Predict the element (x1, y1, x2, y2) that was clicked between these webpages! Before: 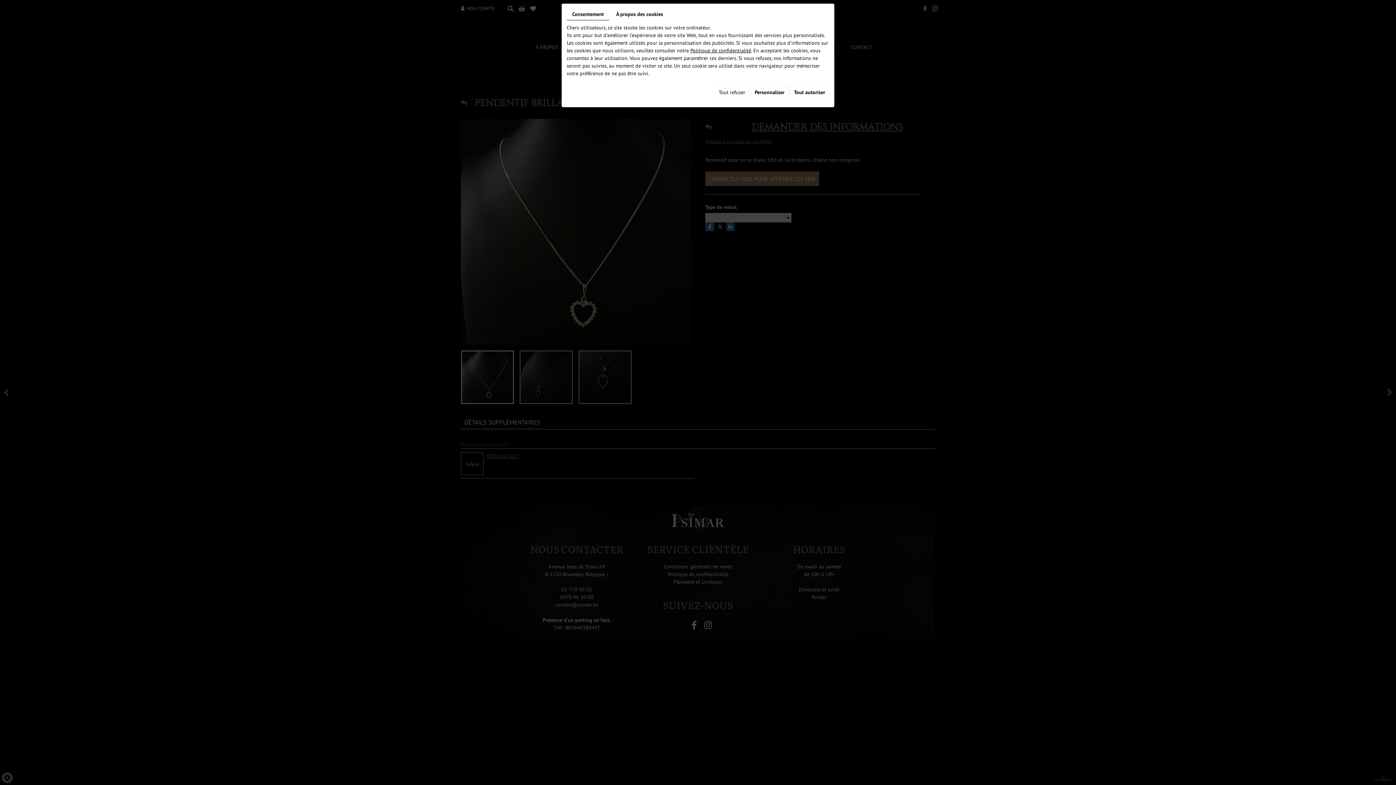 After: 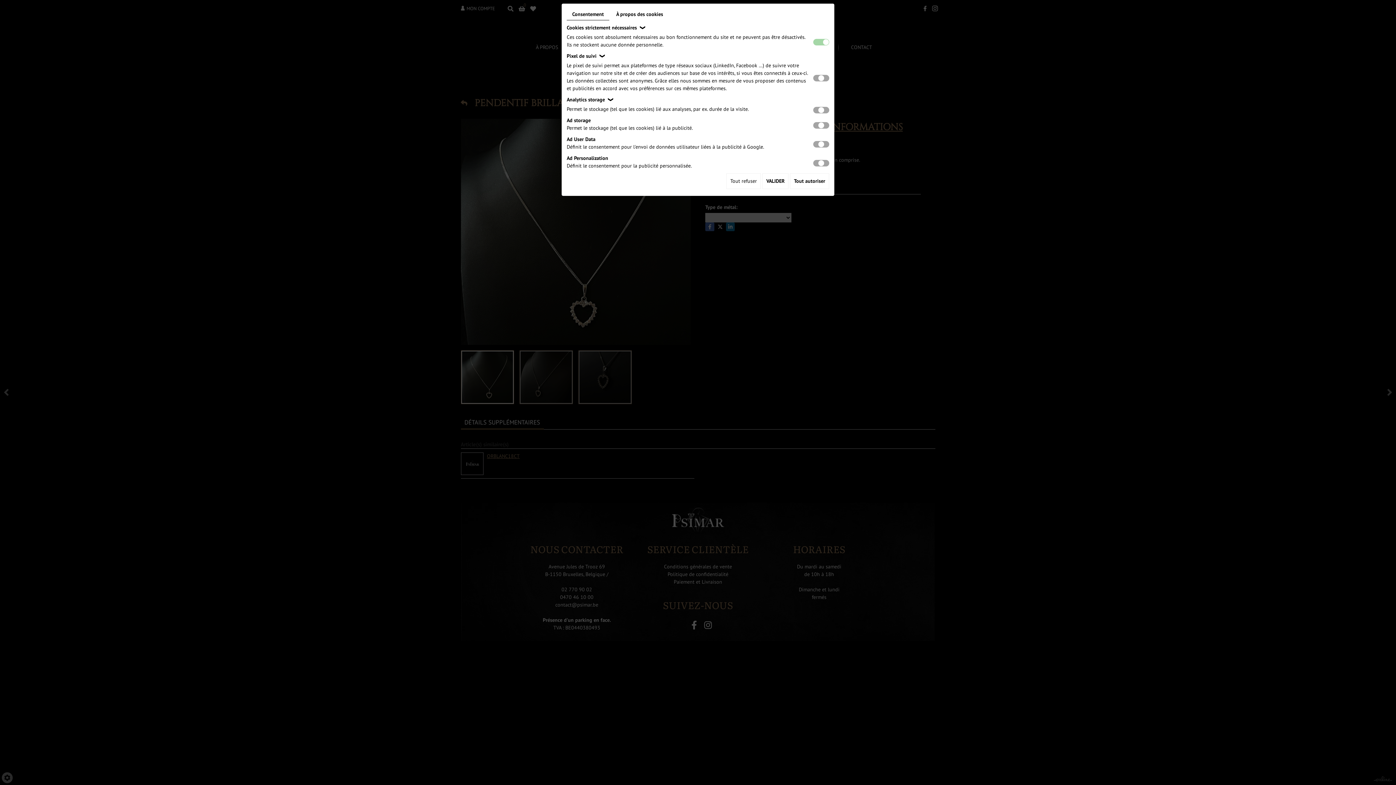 Action: bbox: (750, 84, 788, 100) label: Personnaliser